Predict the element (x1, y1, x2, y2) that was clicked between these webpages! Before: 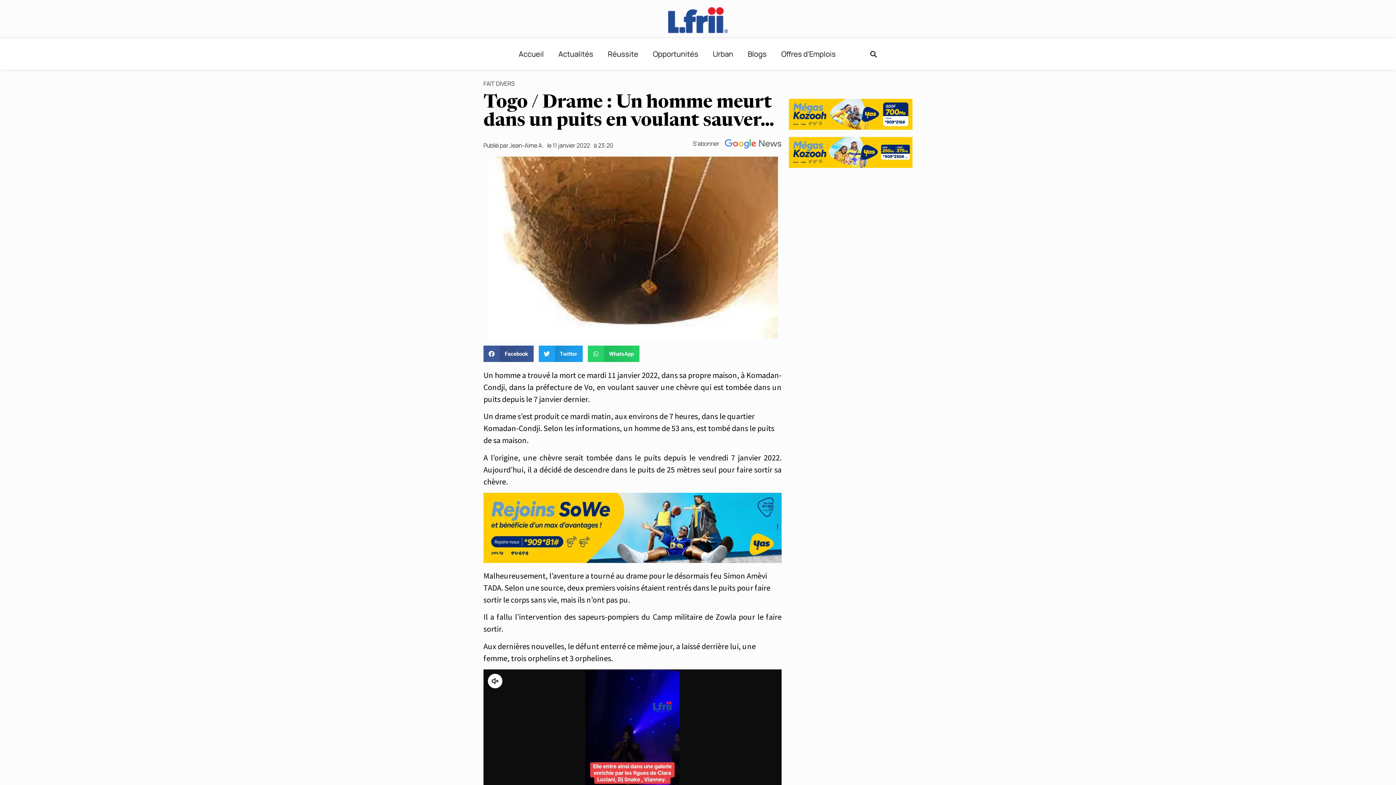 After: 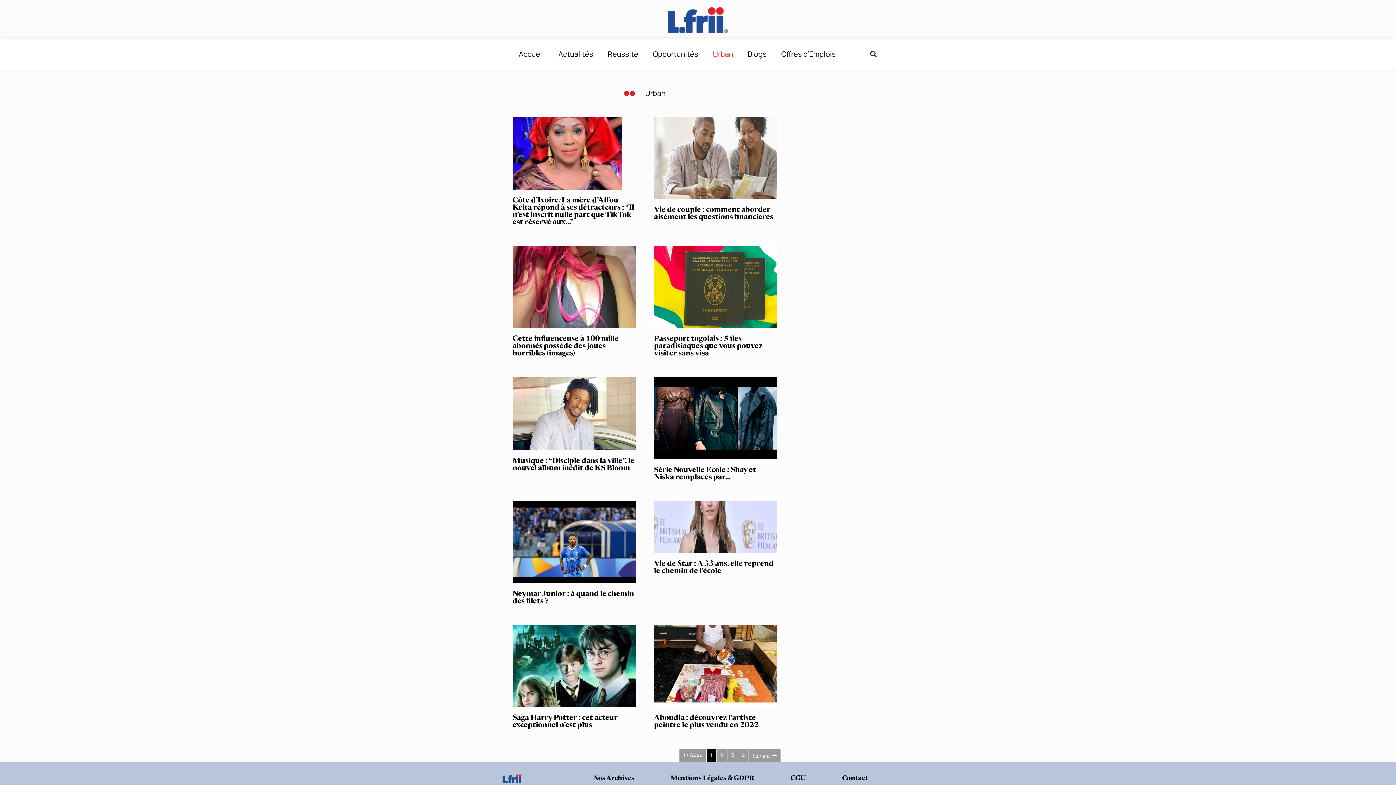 Action: bbox: (705, 45, 740, 62) label: Urban